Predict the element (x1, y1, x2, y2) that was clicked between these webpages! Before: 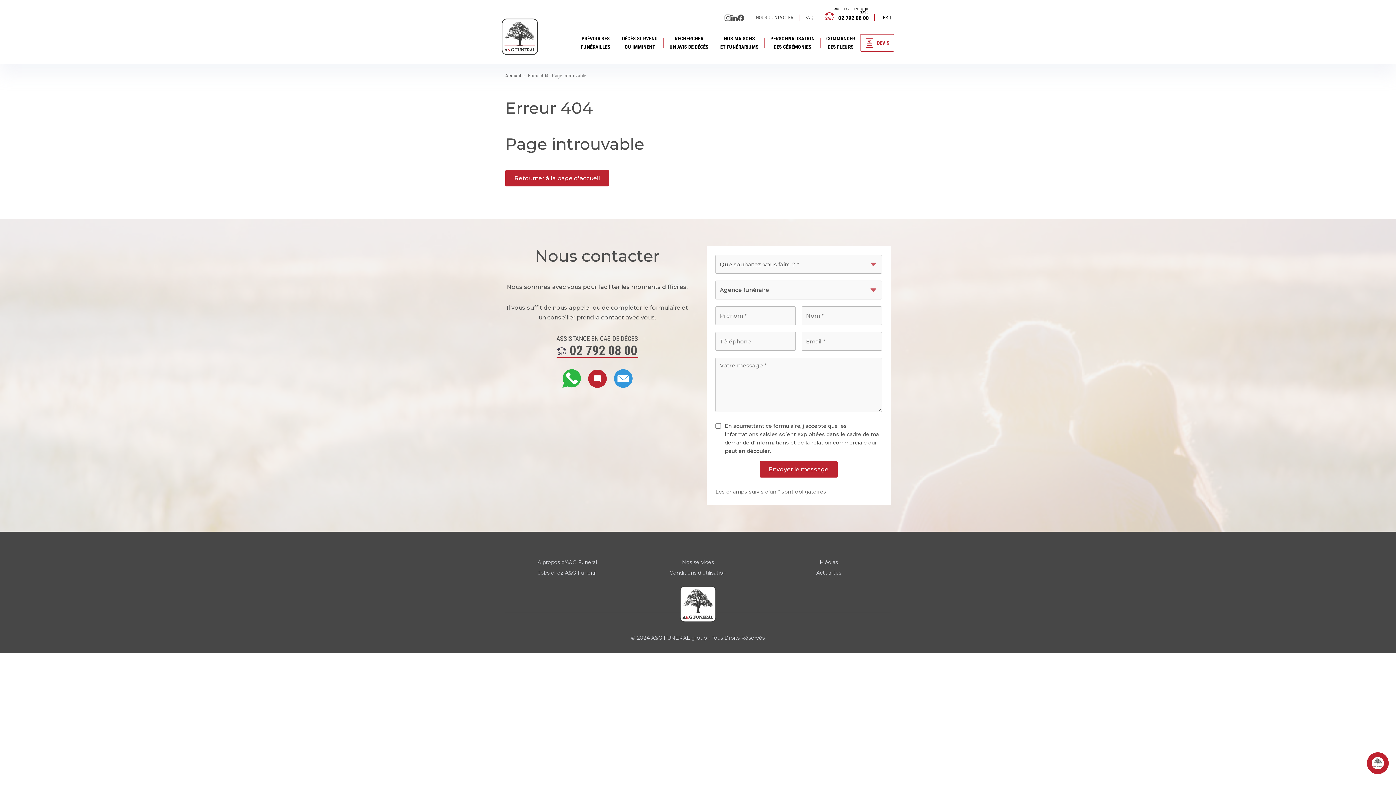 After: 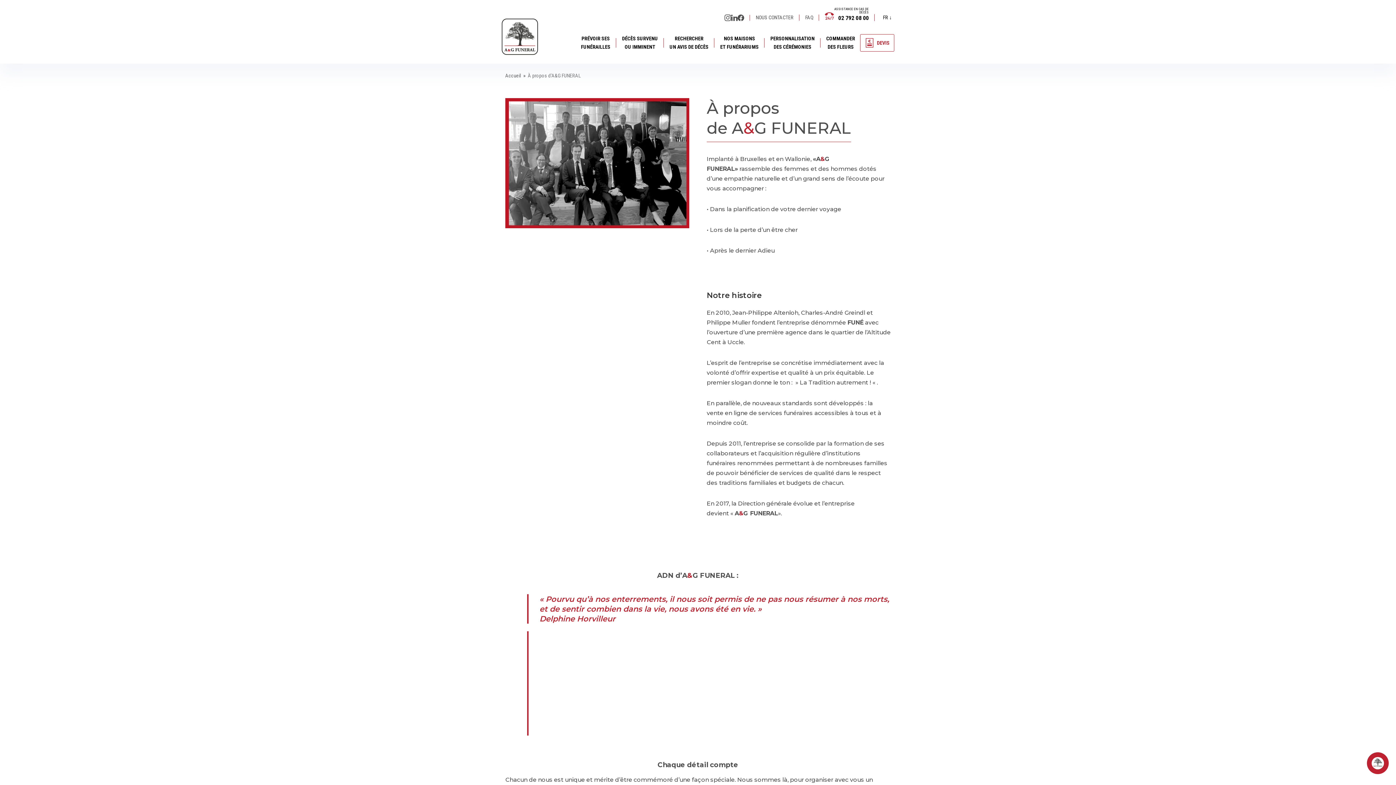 Action: bbox: (537, 558, 596, 566) label: A propos d'A&G Funeral